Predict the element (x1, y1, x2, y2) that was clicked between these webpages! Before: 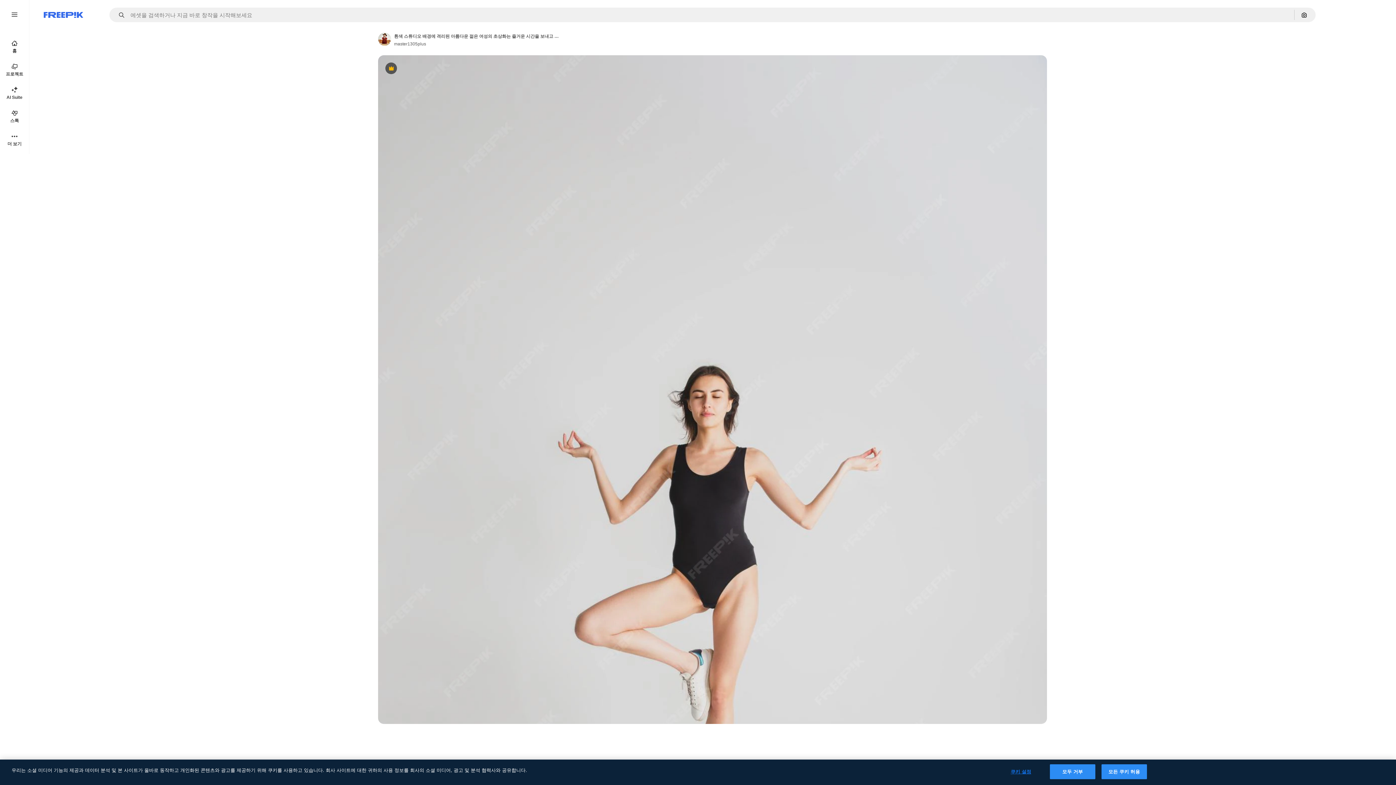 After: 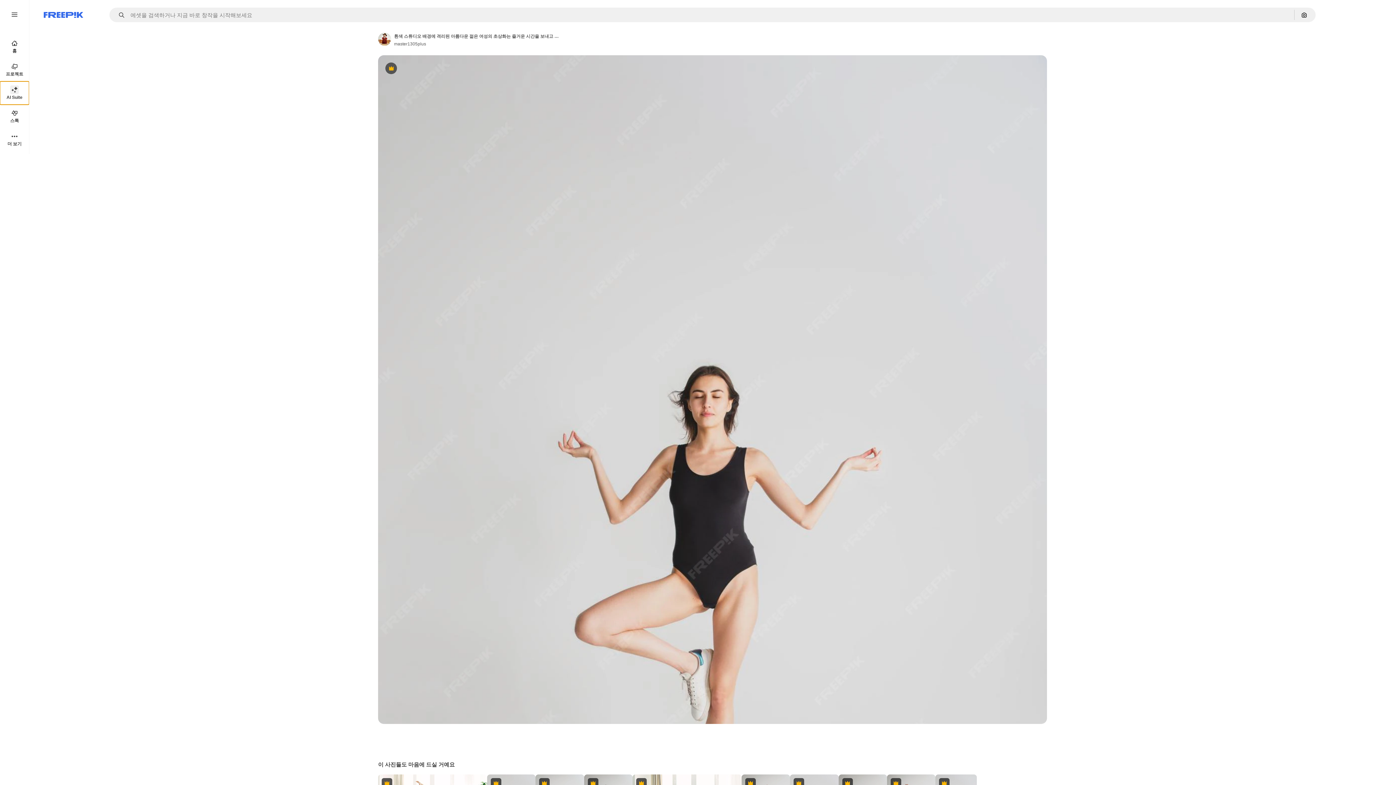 Action: label: AI Suite bbox: (0, 81, 29, 104)